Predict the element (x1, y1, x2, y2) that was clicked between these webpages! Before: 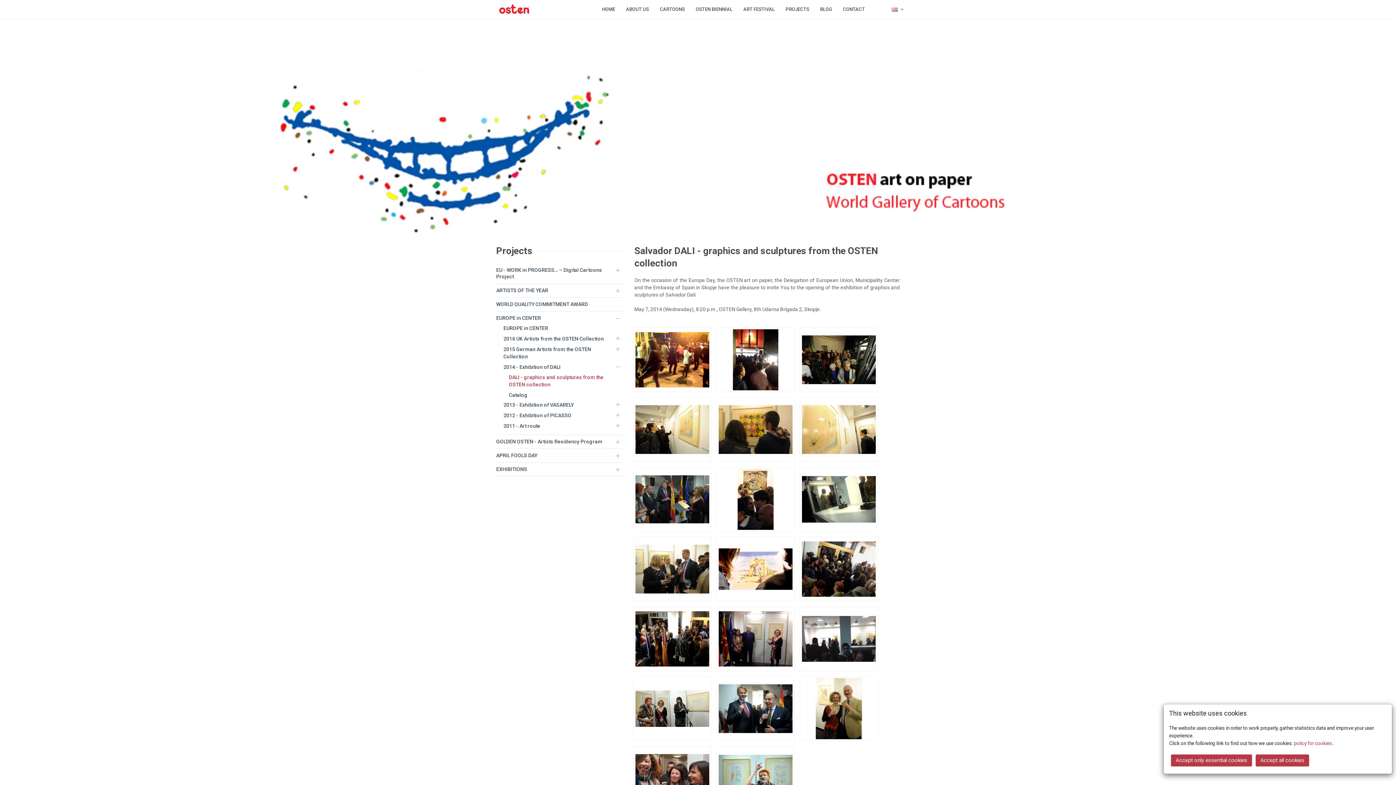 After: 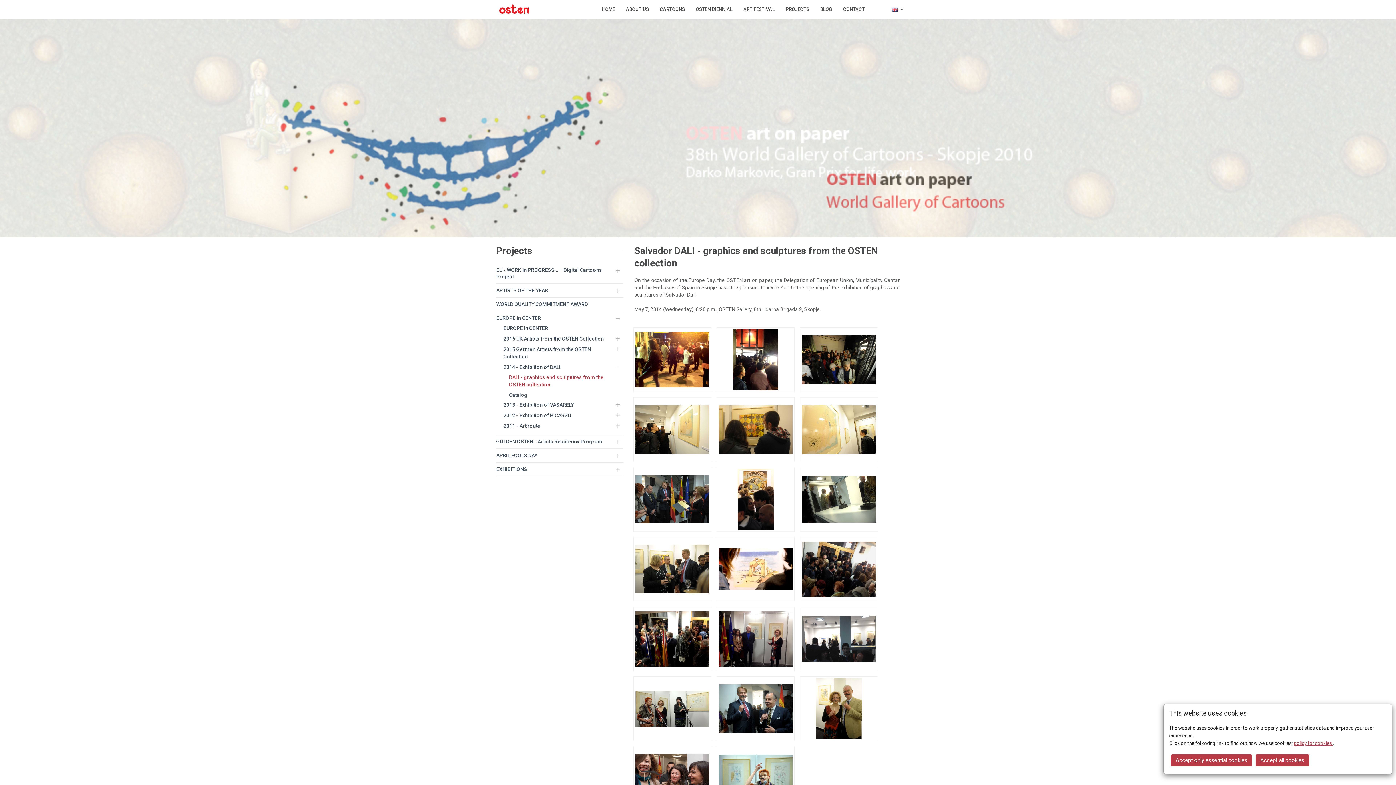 Action: label: policy for cookies  bbox: (1294, 740, 1333, 746)